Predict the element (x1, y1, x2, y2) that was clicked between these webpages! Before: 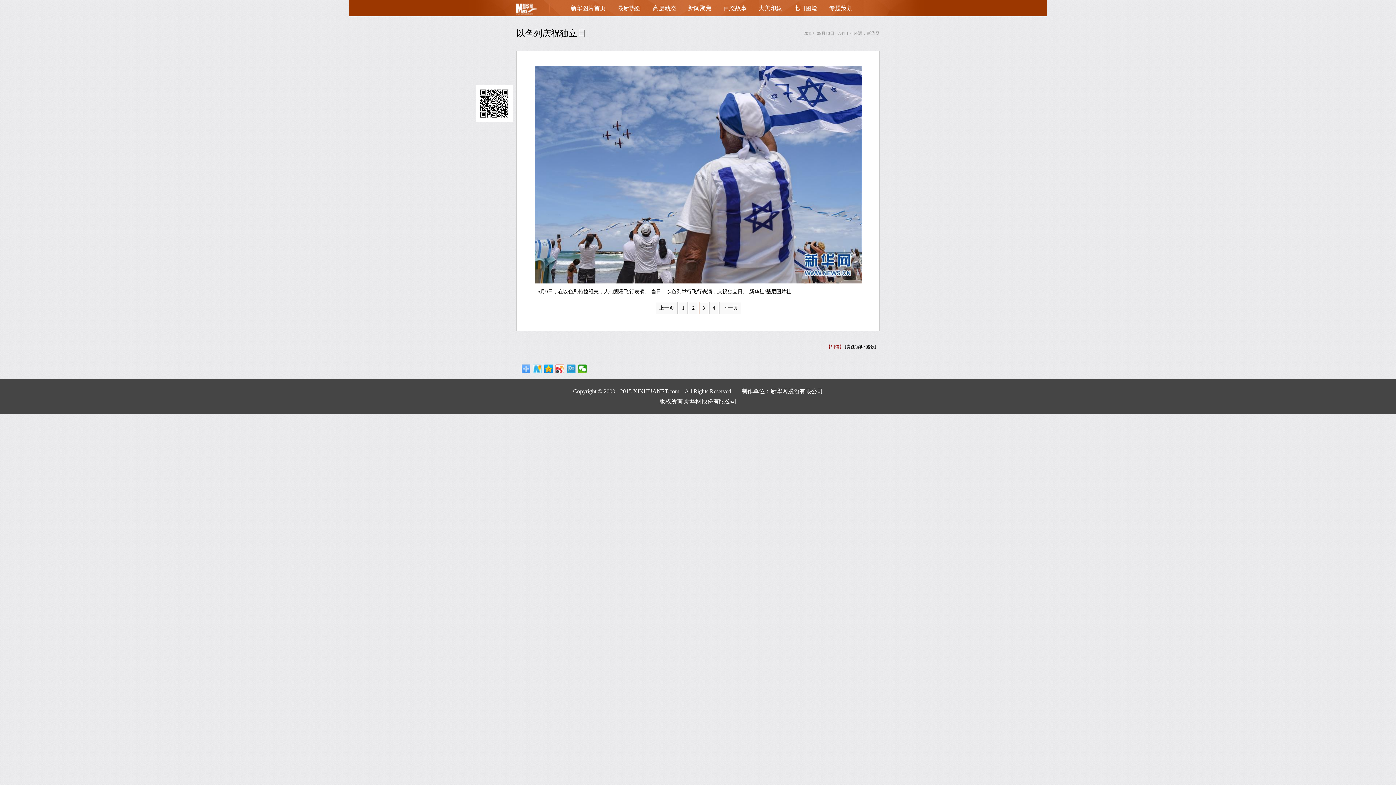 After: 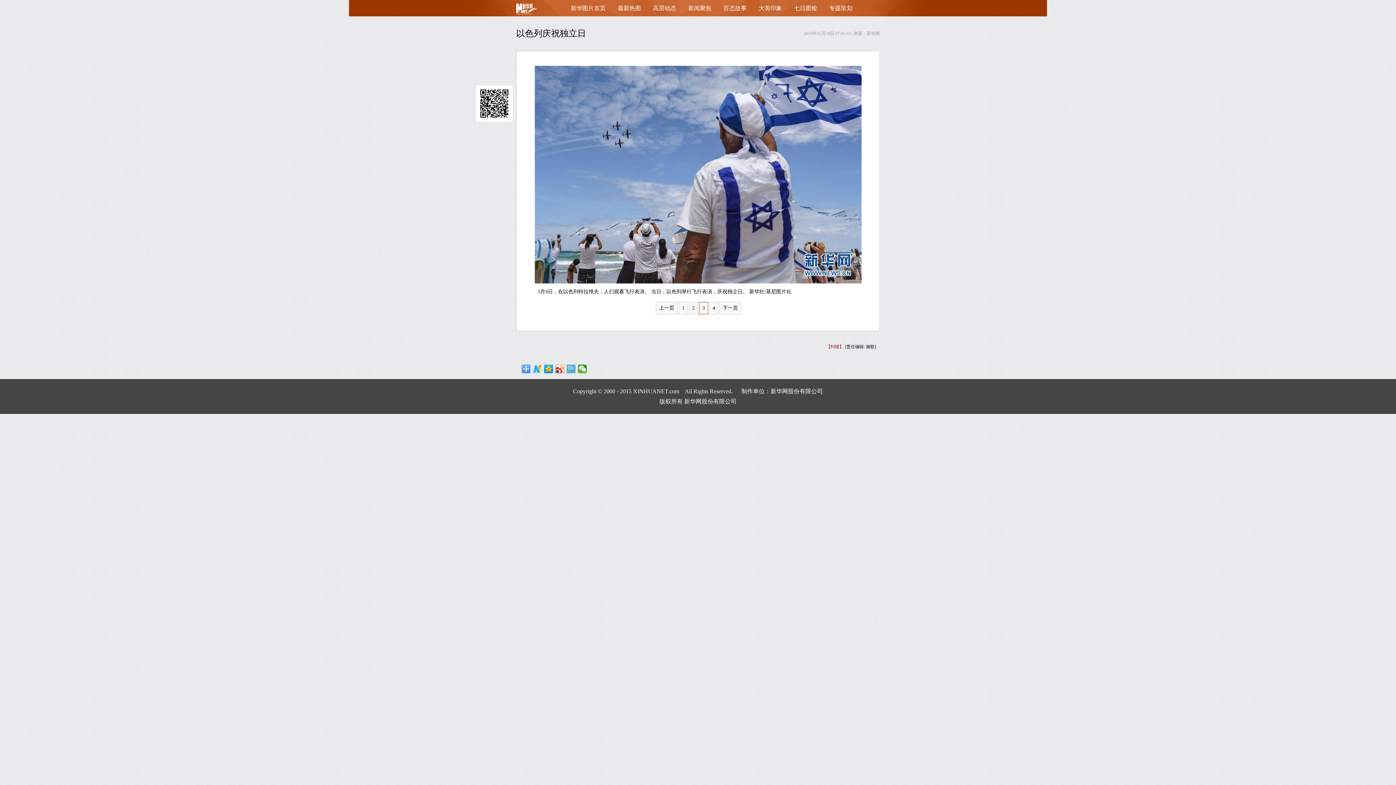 Action: bbox: (566, 364, 576, 373)